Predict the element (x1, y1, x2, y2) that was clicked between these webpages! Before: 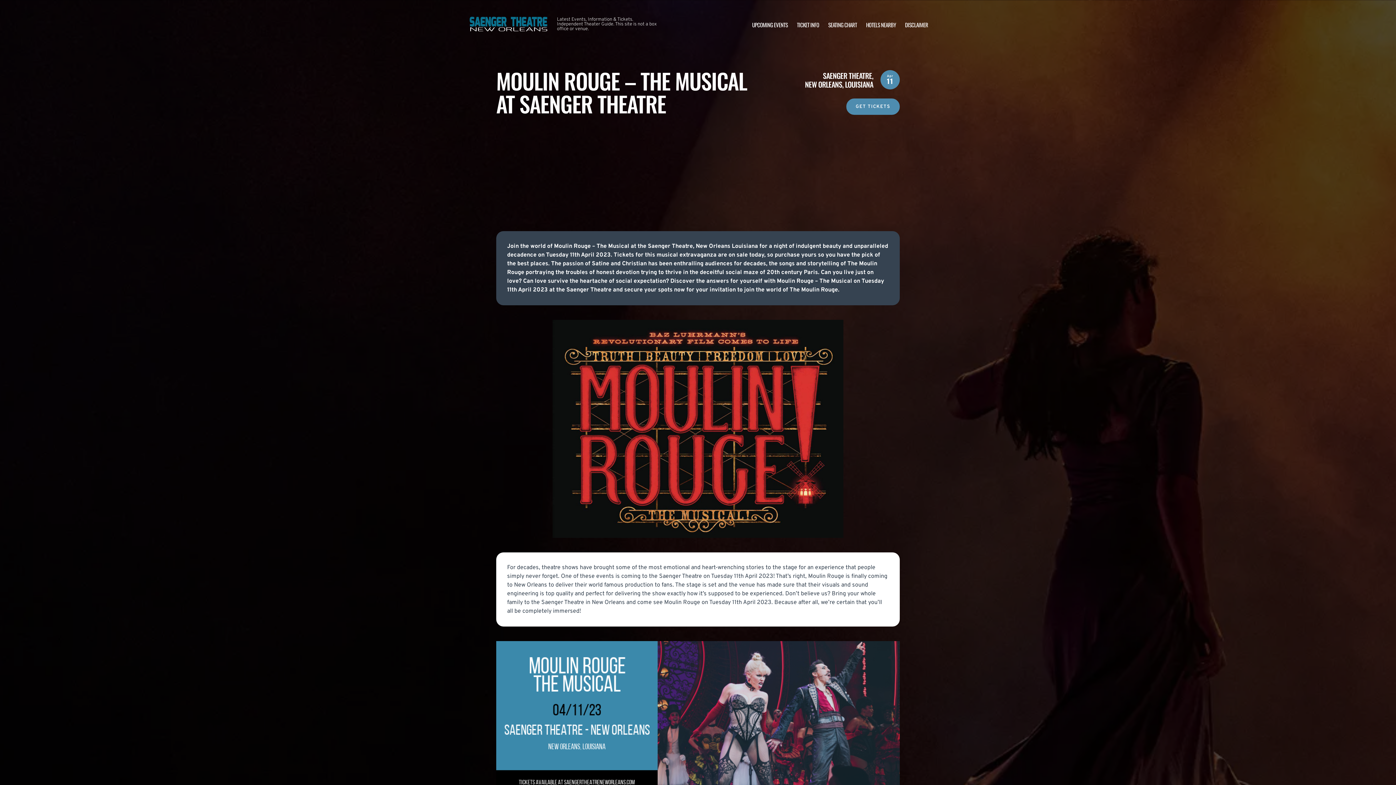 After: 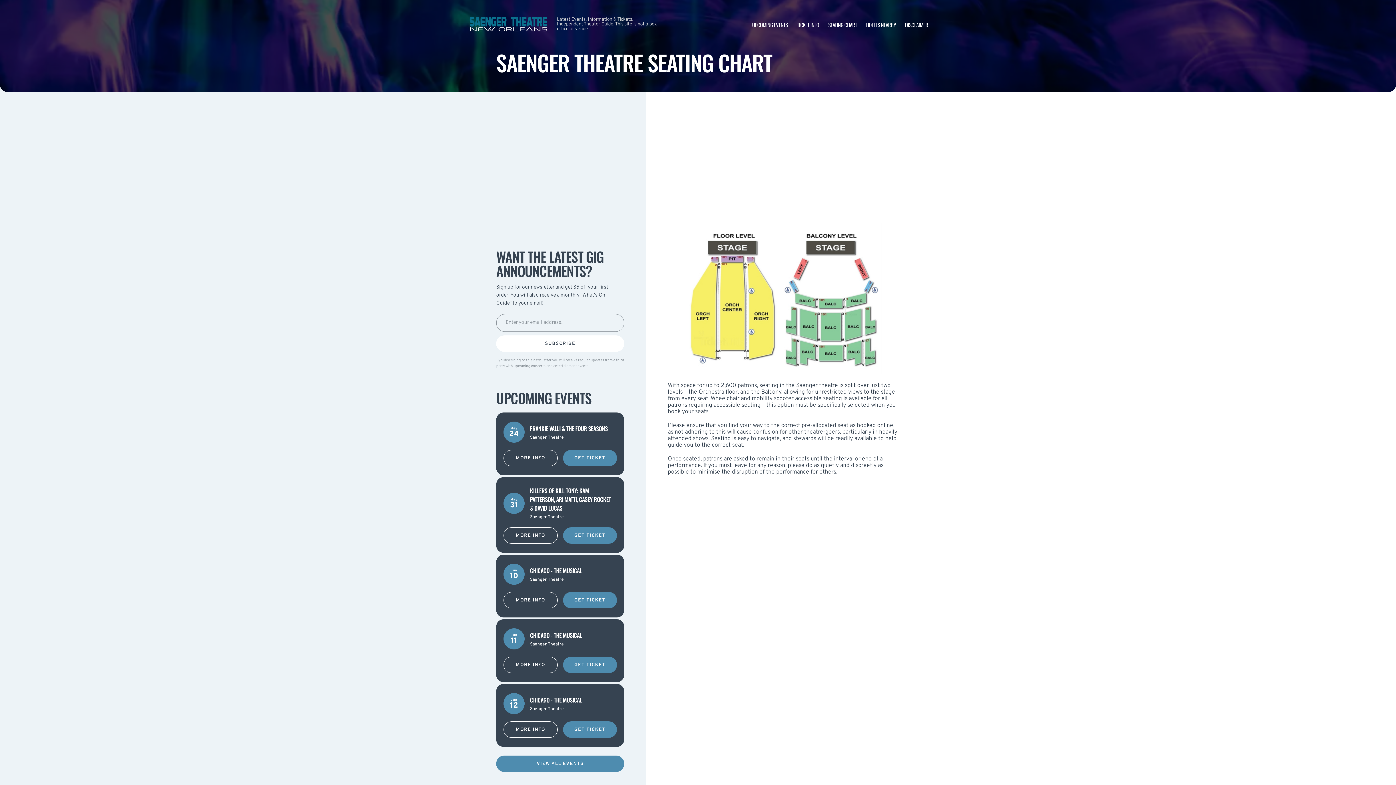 Action: bbox: (828, 20, 857, 28) label: SEATING CHART